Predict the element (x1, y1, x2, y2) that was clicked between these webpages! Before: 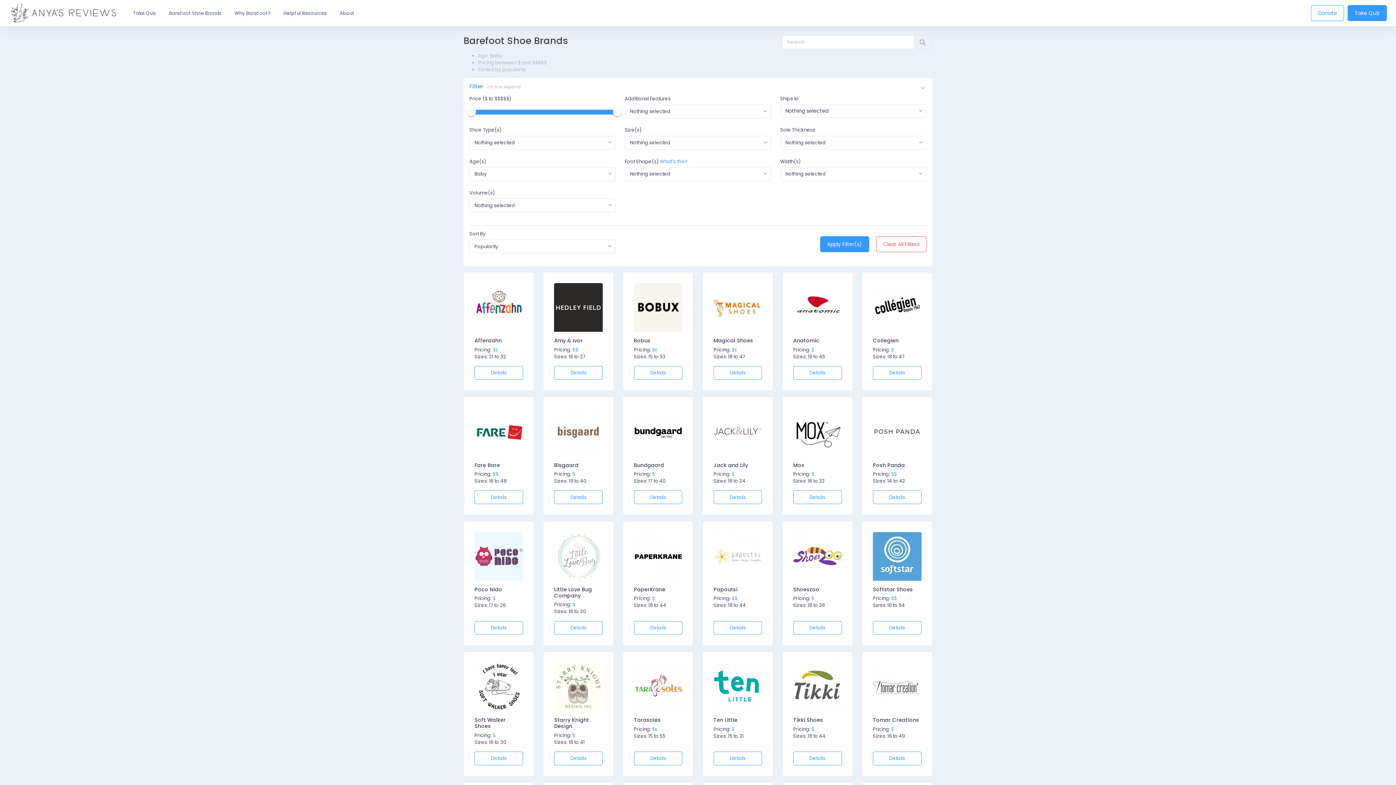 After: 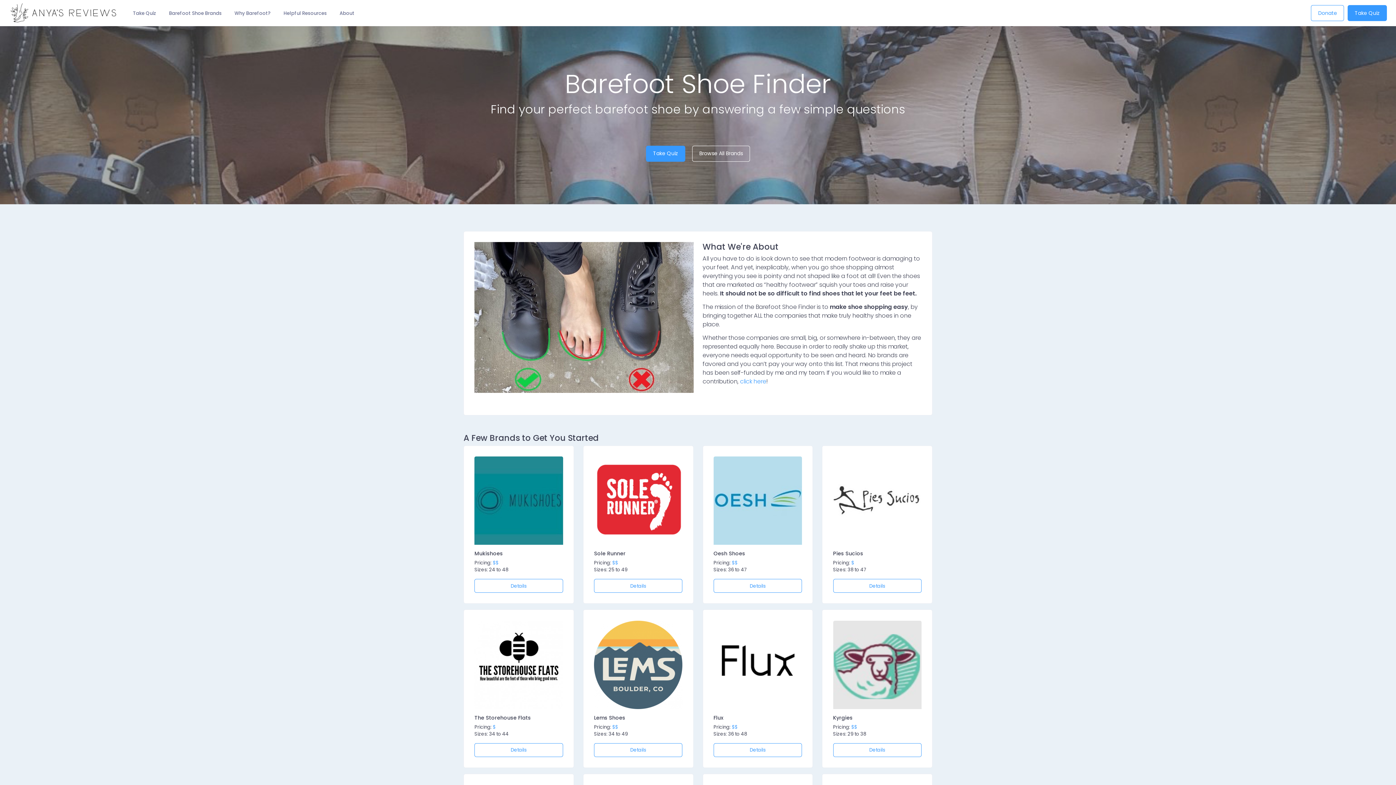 Action: bbox: (9, 2, 118, 24)